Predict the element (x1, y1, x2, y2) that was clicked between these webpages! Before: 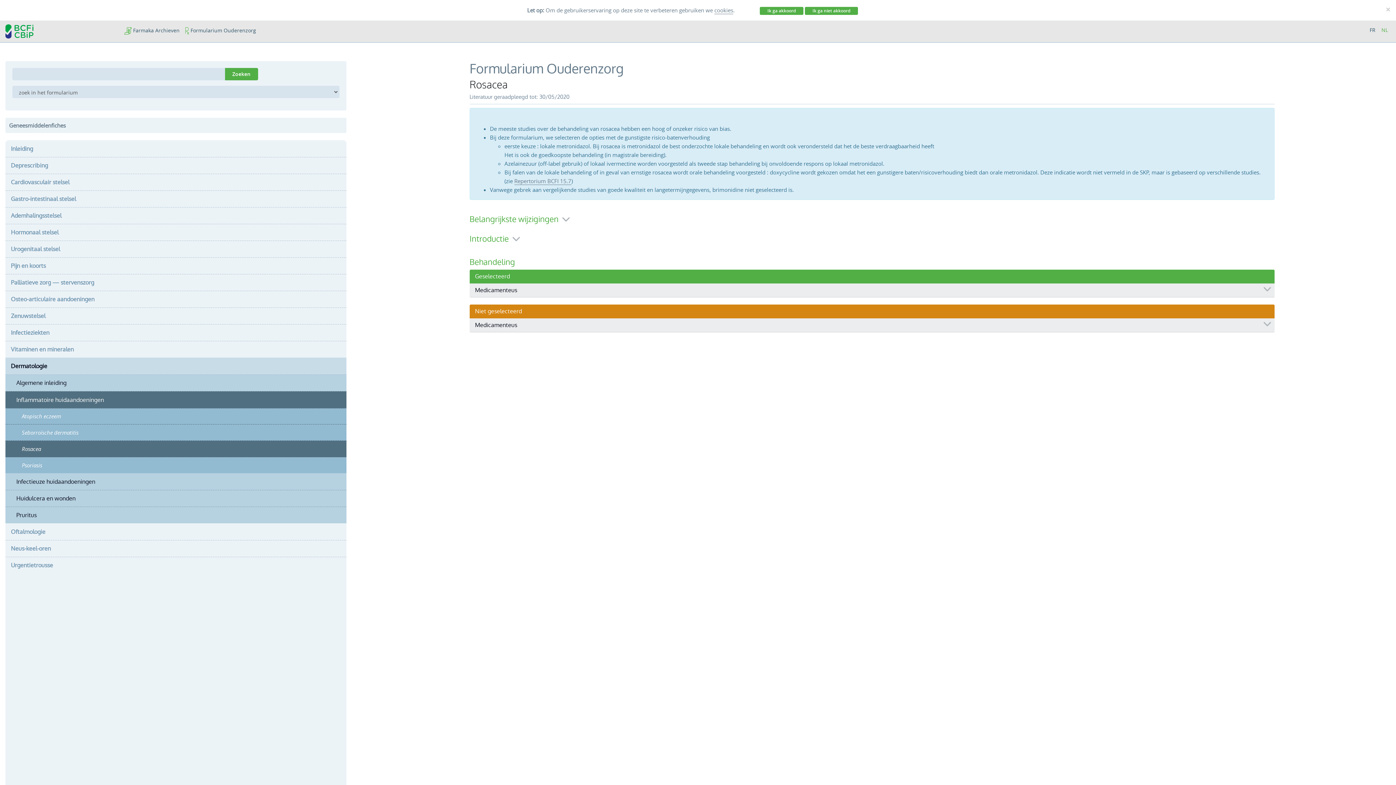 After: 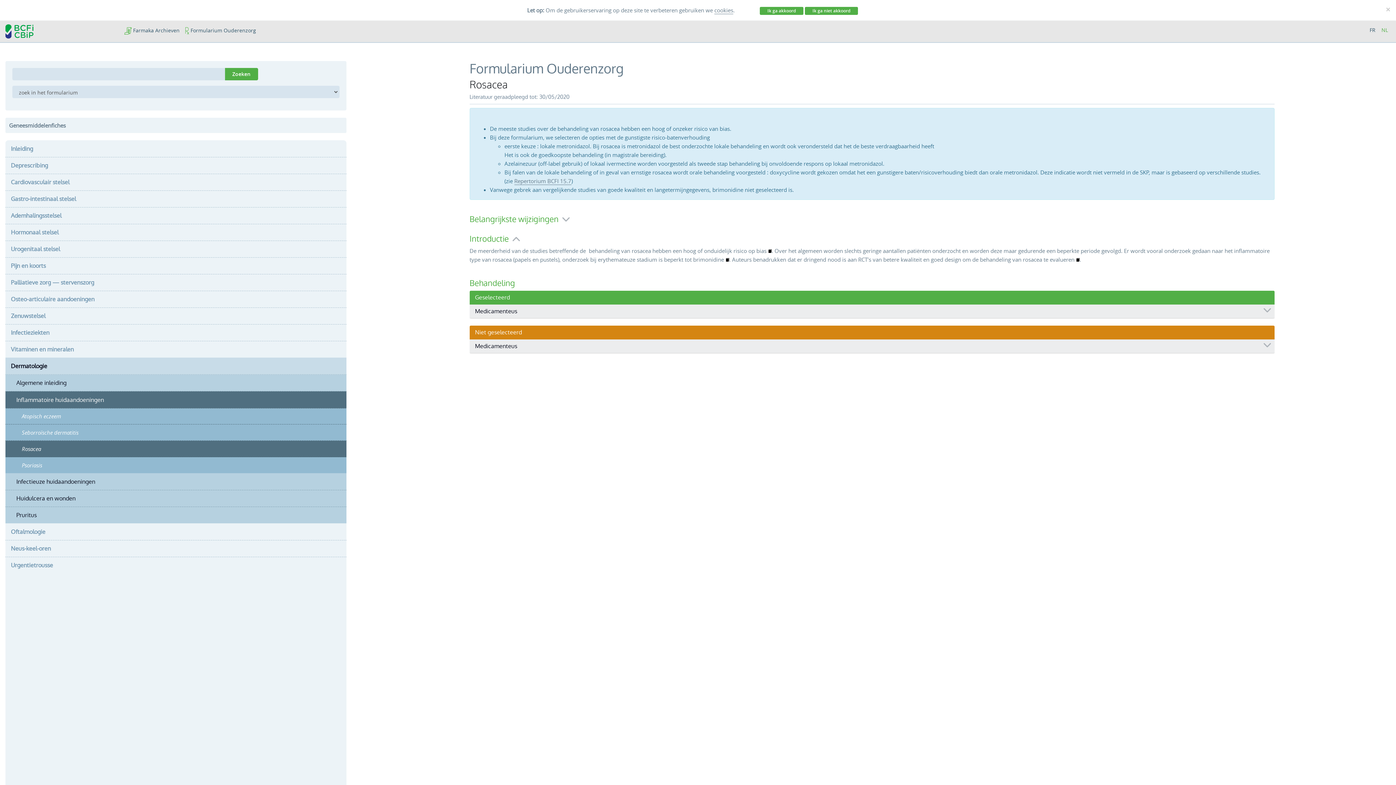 Action: label: Introductie bbox: (469, 226, 1274, 242)